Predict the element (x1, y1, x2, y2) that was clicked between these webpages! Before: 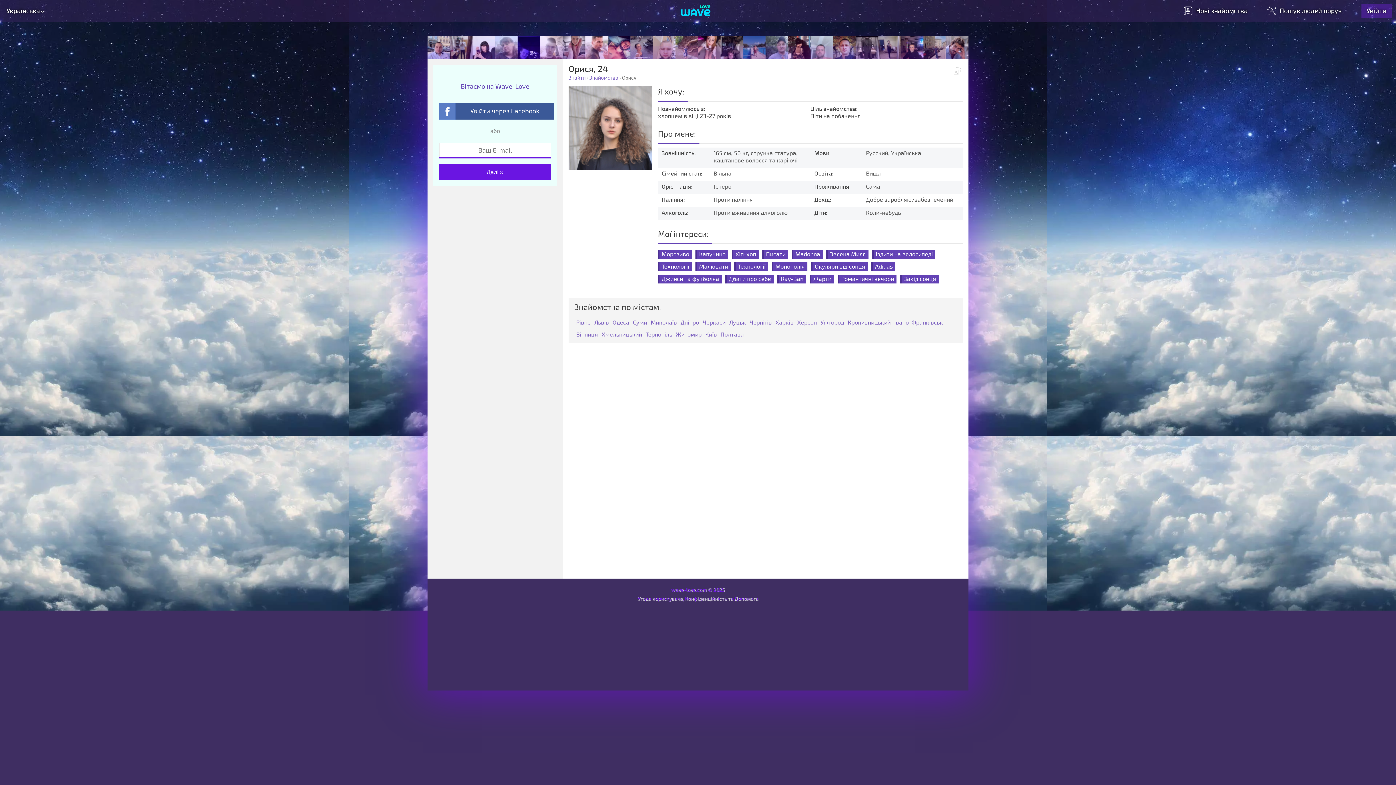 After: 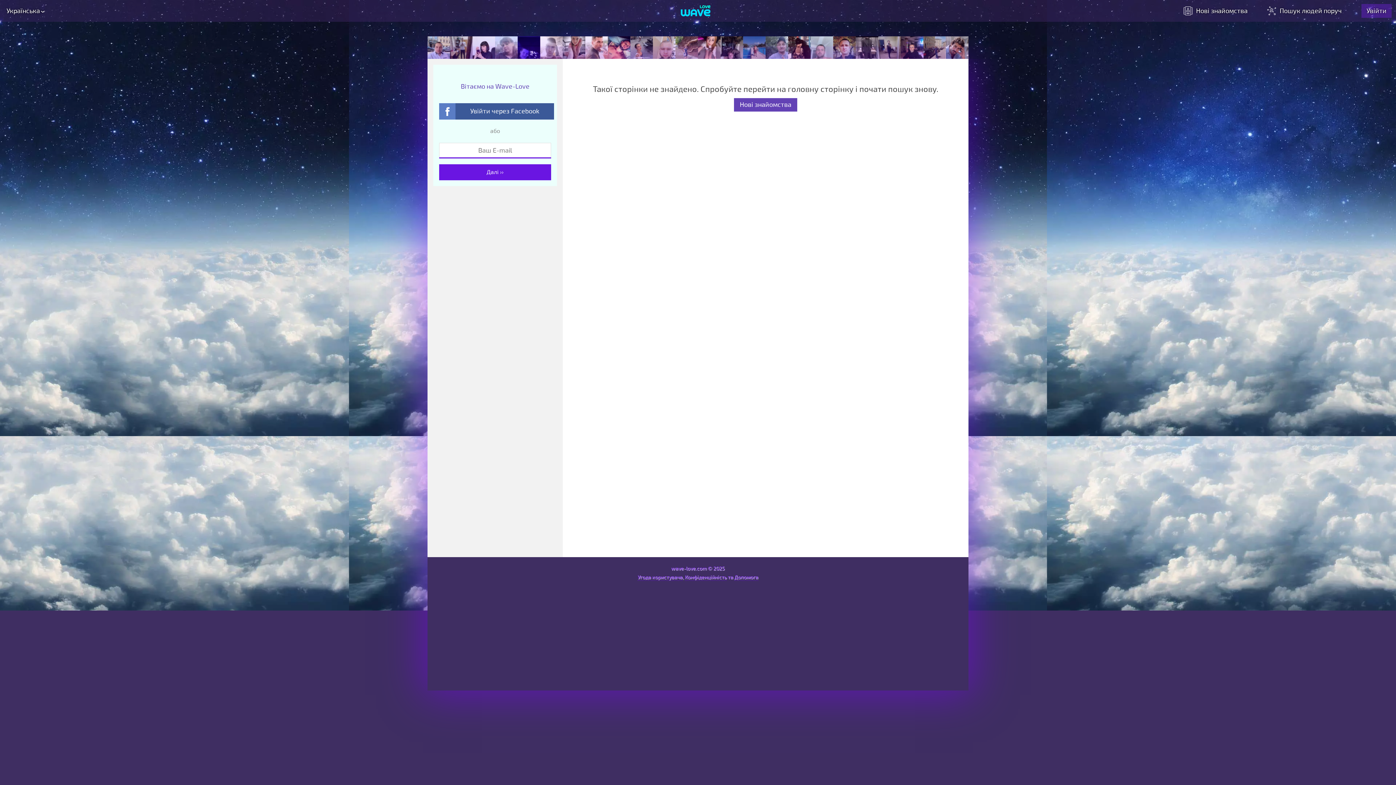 Action: bbox: (653, 36, 675, 58) label: Misha, 26